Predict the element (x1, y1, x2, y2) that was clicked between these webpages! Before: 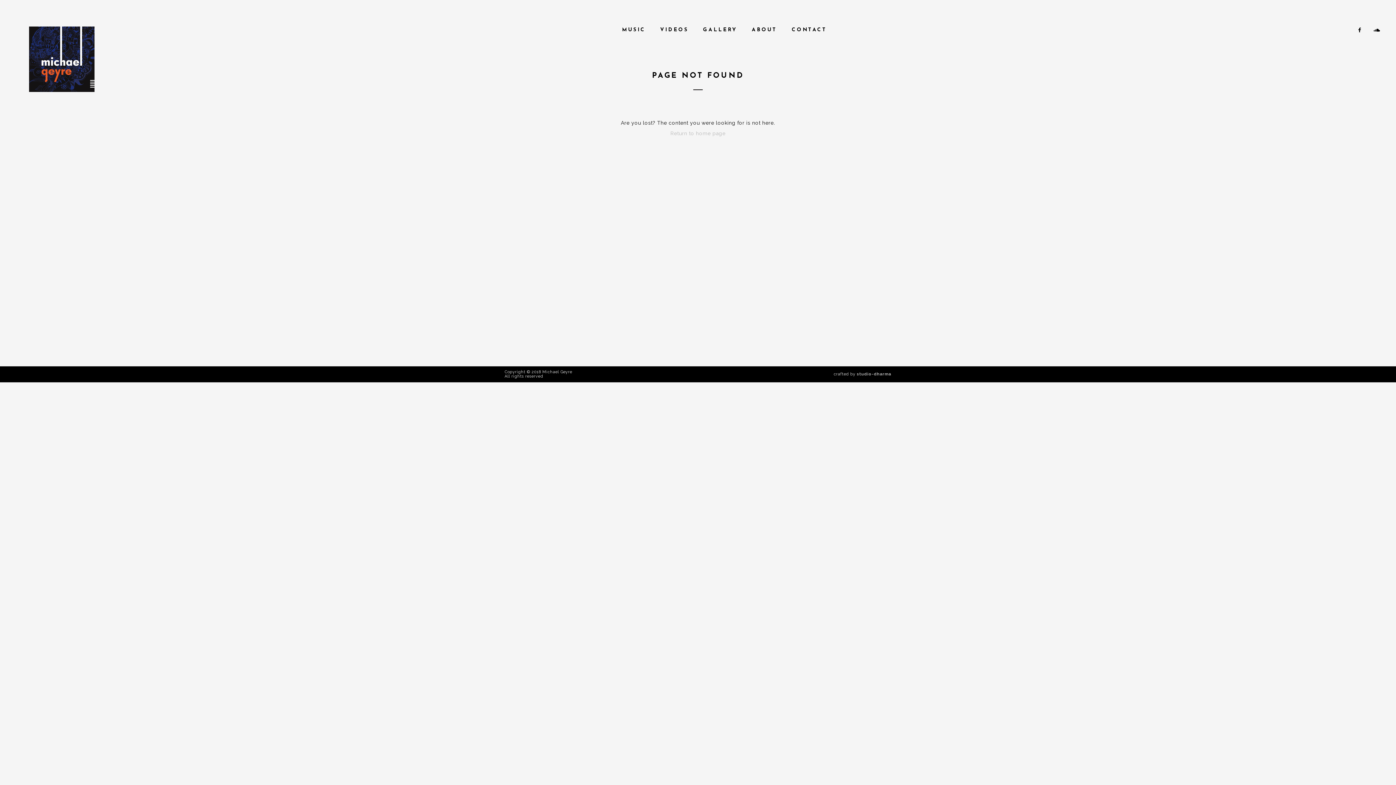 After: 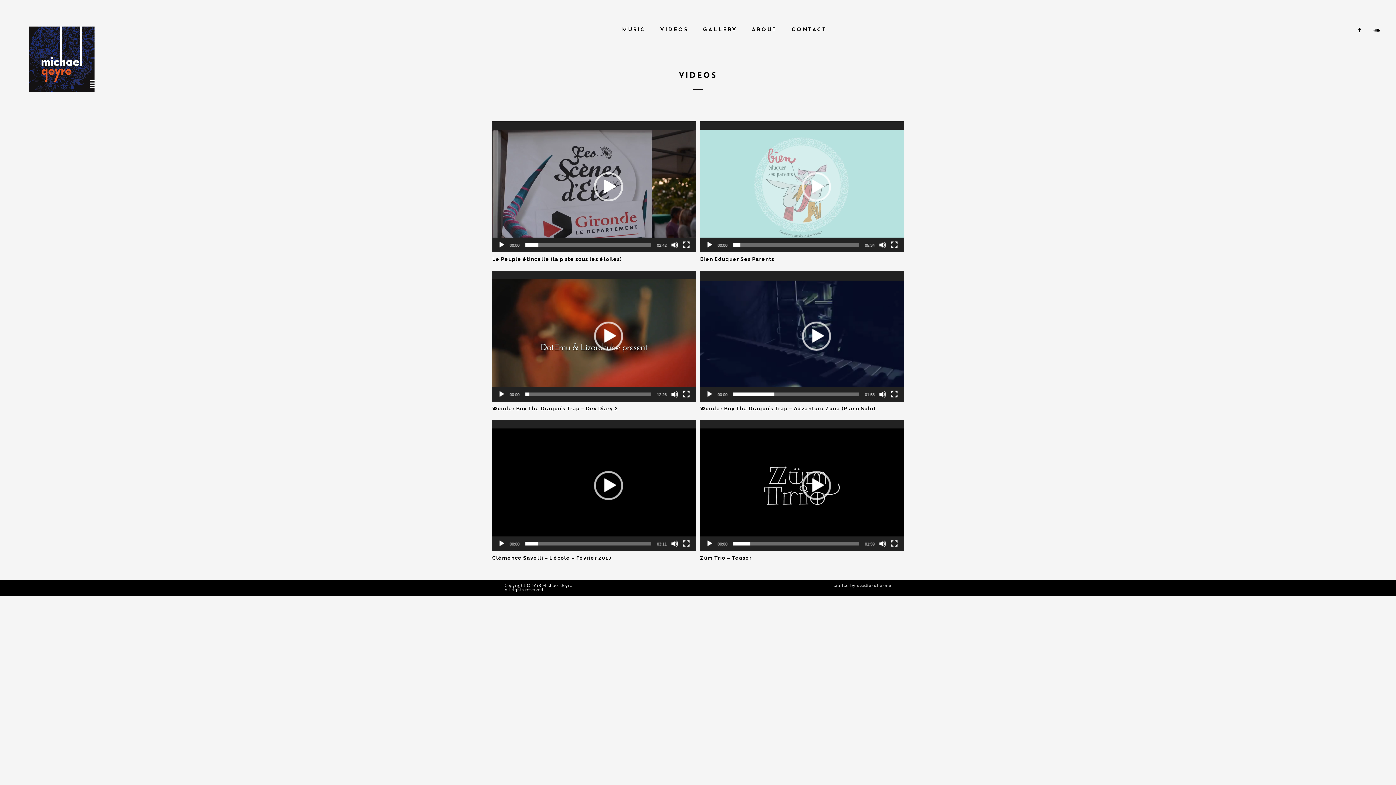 Action: bbox: (656, 24, 692, 36) label: VIDEOS